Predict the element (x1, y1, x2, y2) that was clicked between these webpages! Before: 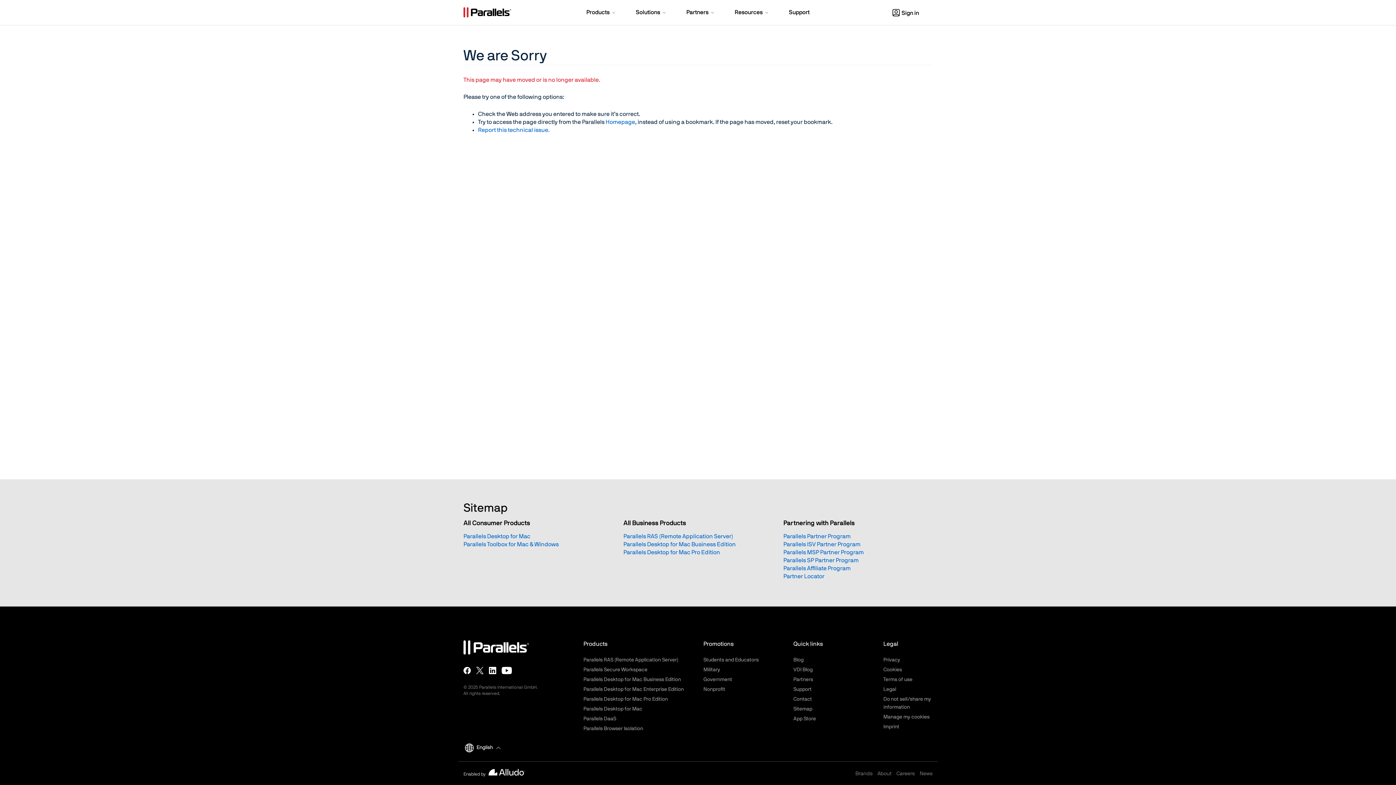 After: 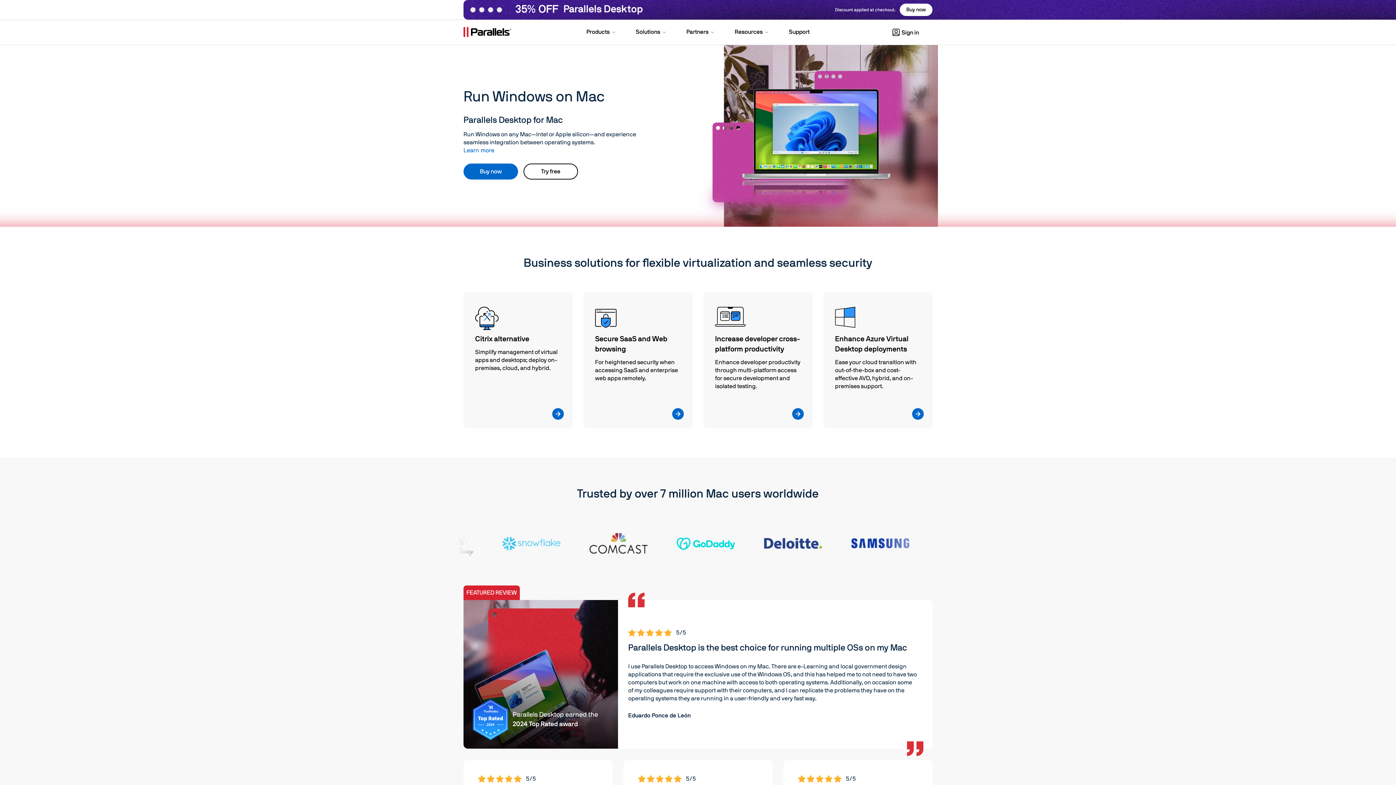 Action: bbox: (605, 119, 635, 125) label: Homepage